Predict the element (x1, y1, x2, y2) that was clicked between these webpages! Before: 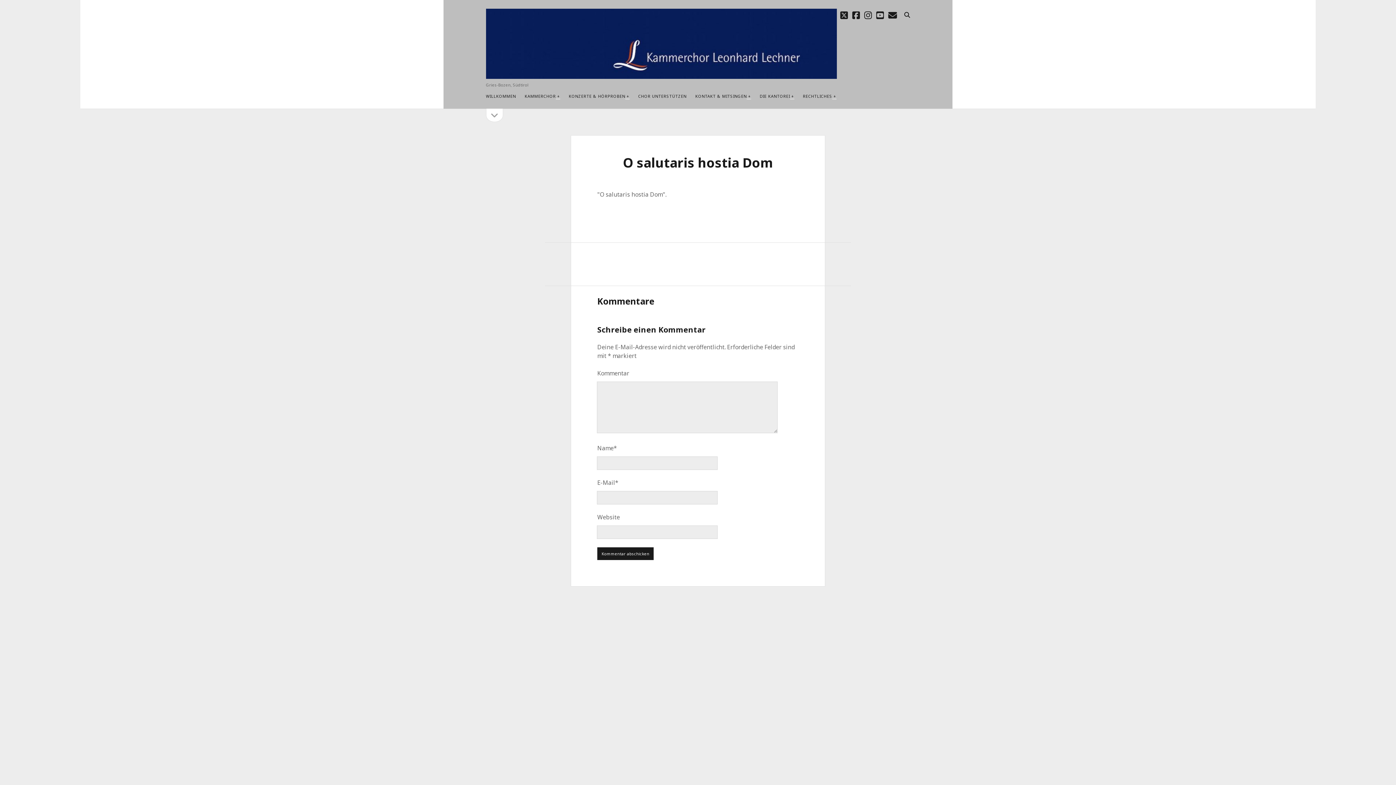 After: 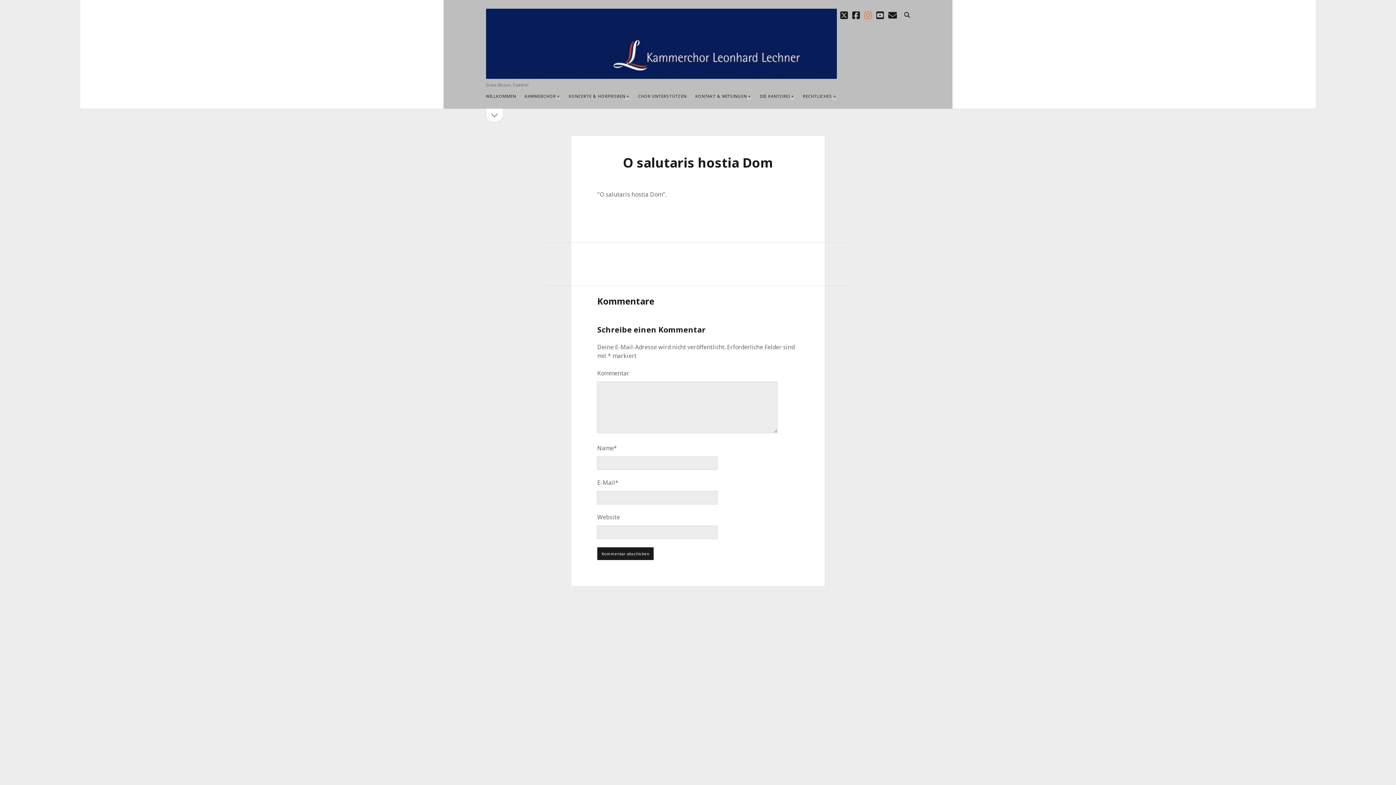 Action: label: instagram bbox: (864, 9, 872, 21)